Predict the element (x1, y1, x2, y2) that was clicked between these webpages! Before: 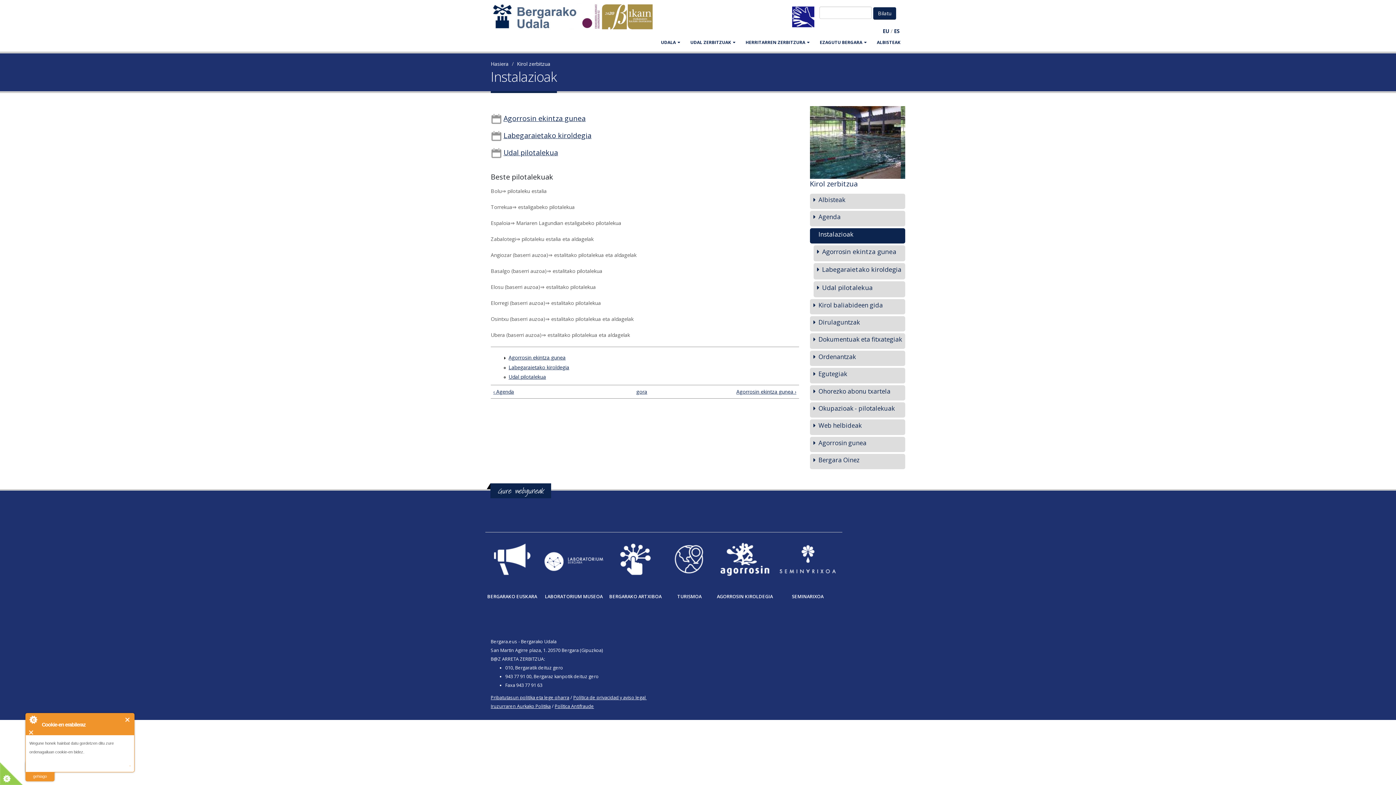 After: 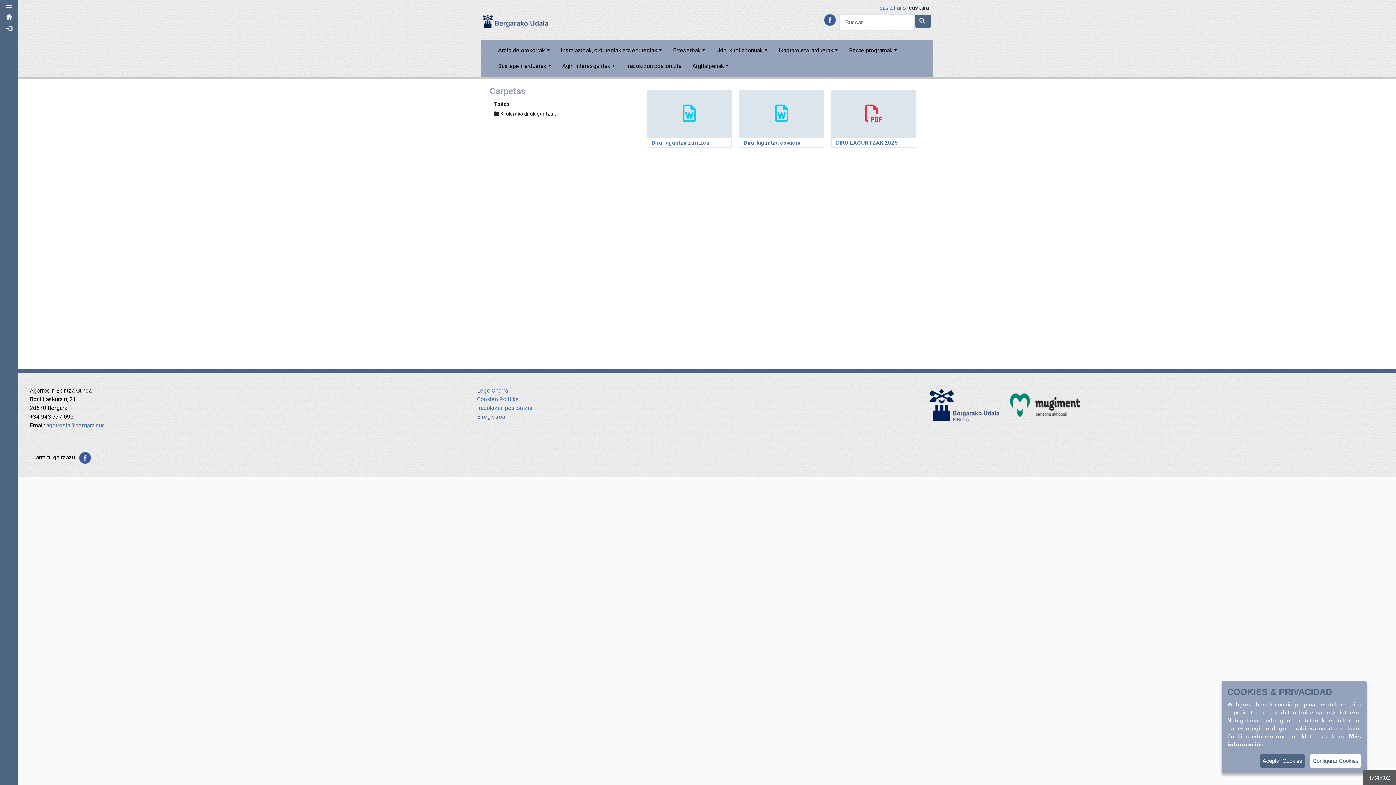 Action: bbox: (810, 316, 905, 331) label: Dirulaguntzak